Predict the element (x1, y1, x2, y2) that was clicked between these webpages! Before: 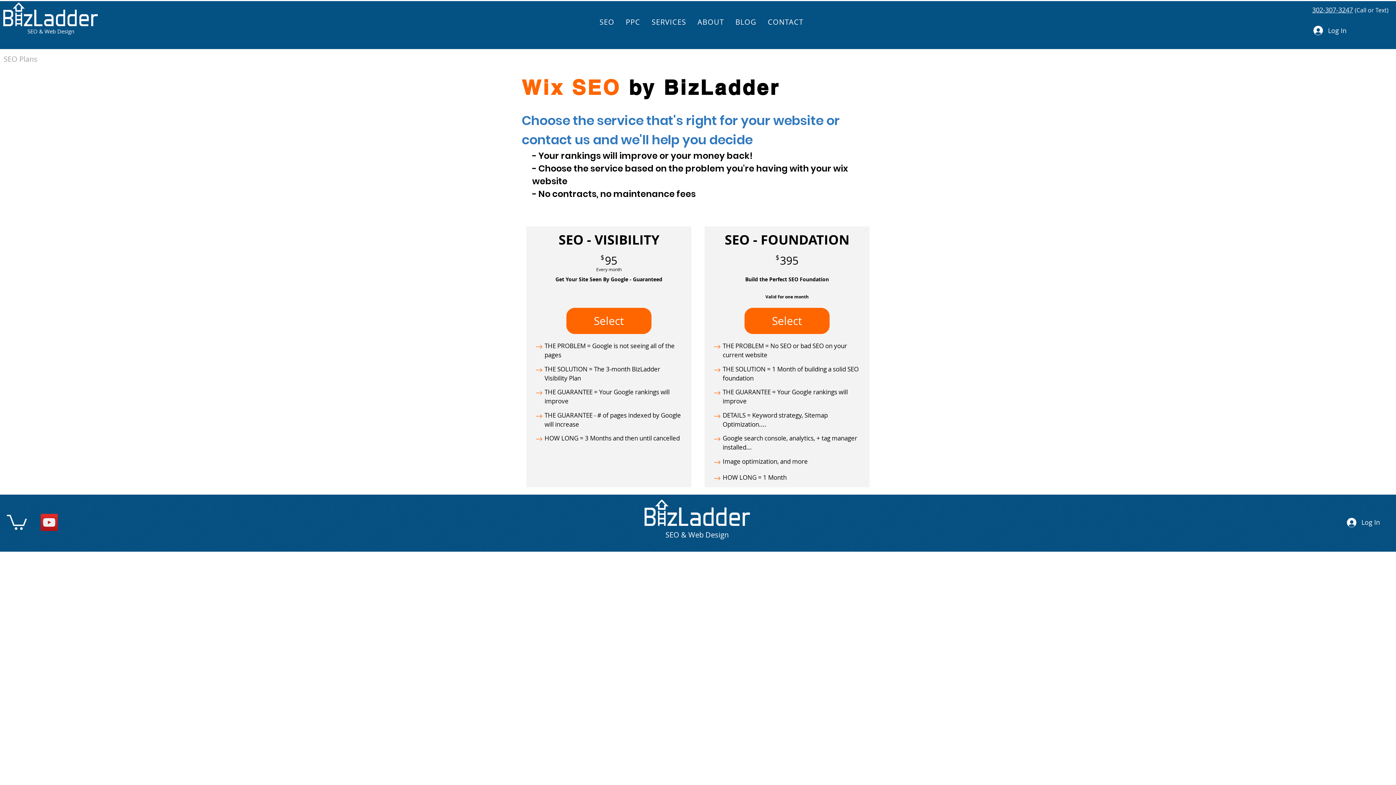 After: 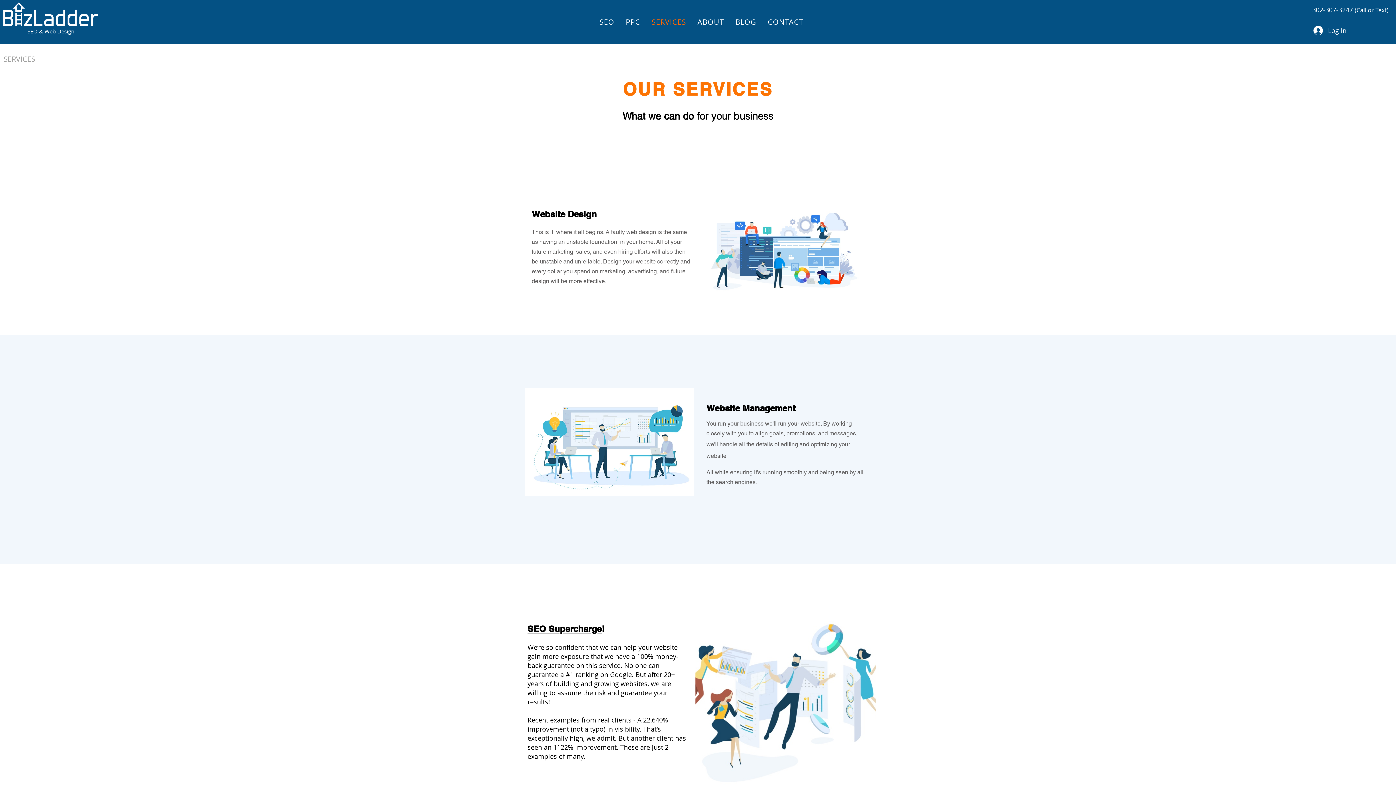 Action: label: SERVICES bbox: (647, 13, 690, 30)